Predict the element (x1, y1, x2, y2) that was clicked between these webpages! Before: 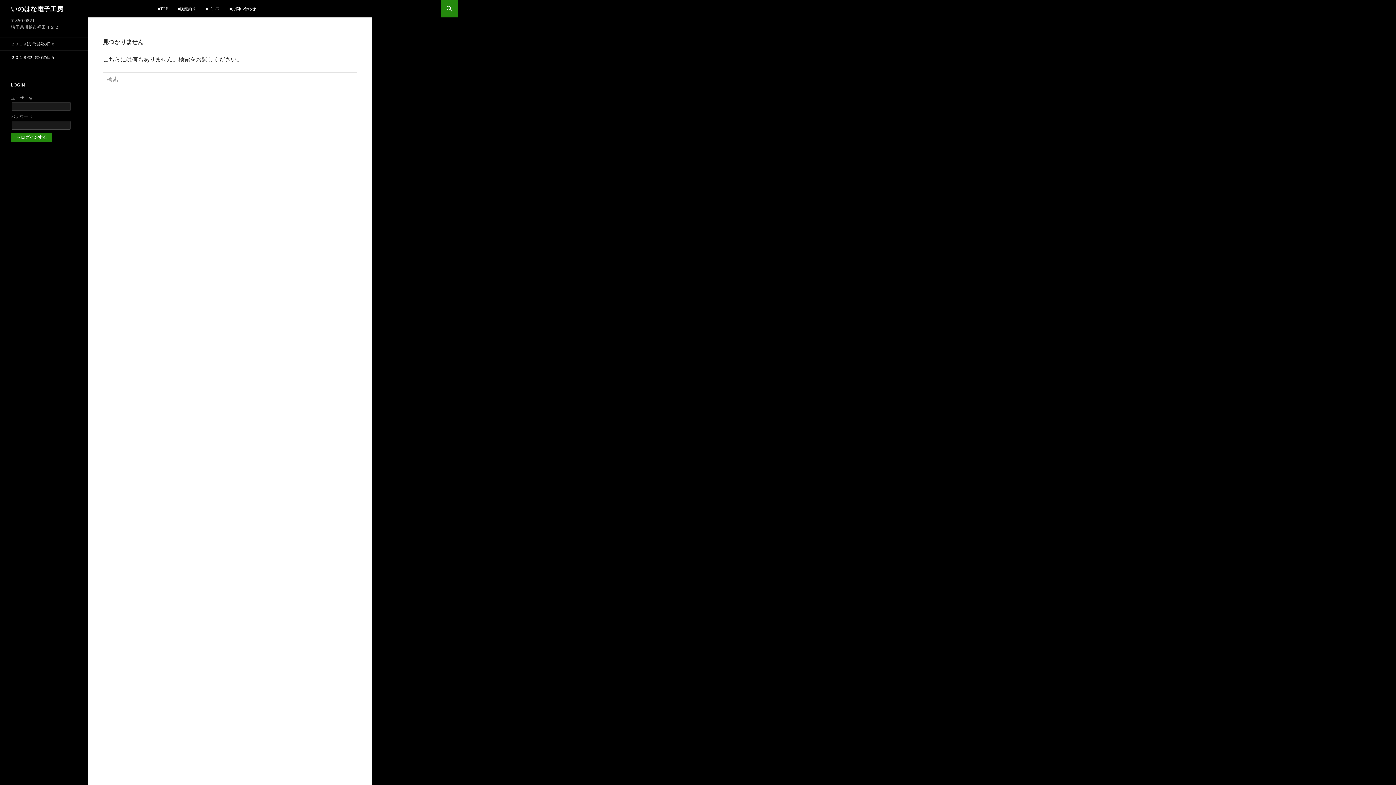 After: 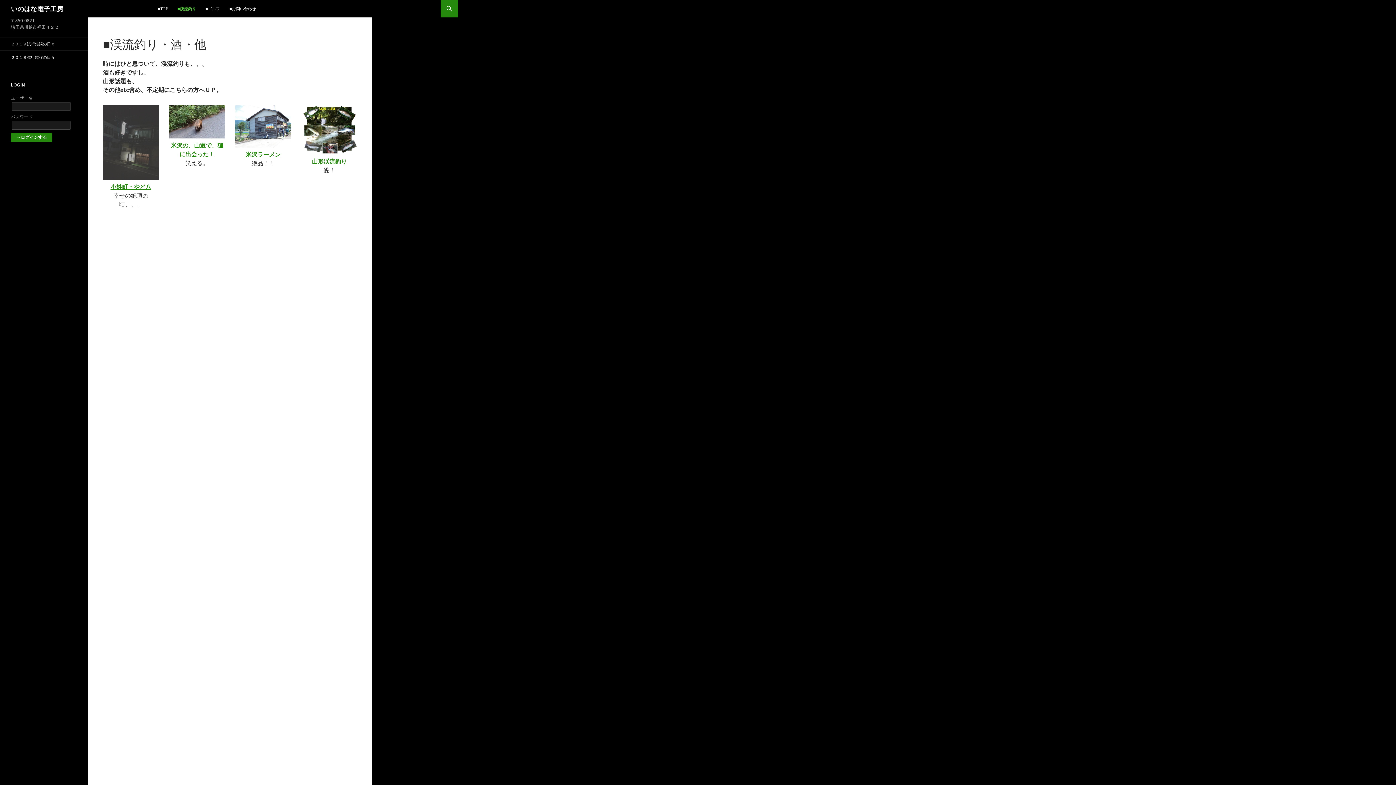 Action: bbox: (173, 0, 200, 17) label: ■渓流釣り